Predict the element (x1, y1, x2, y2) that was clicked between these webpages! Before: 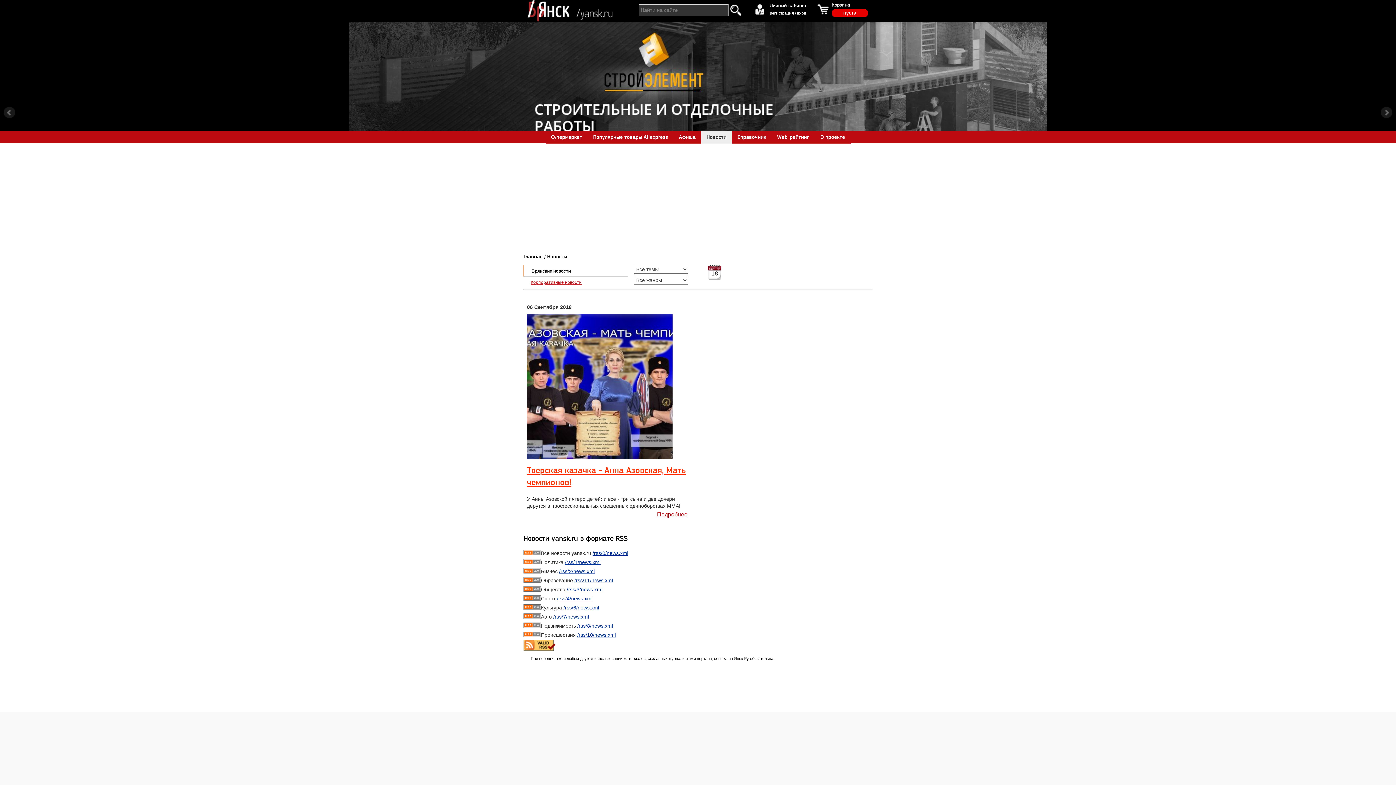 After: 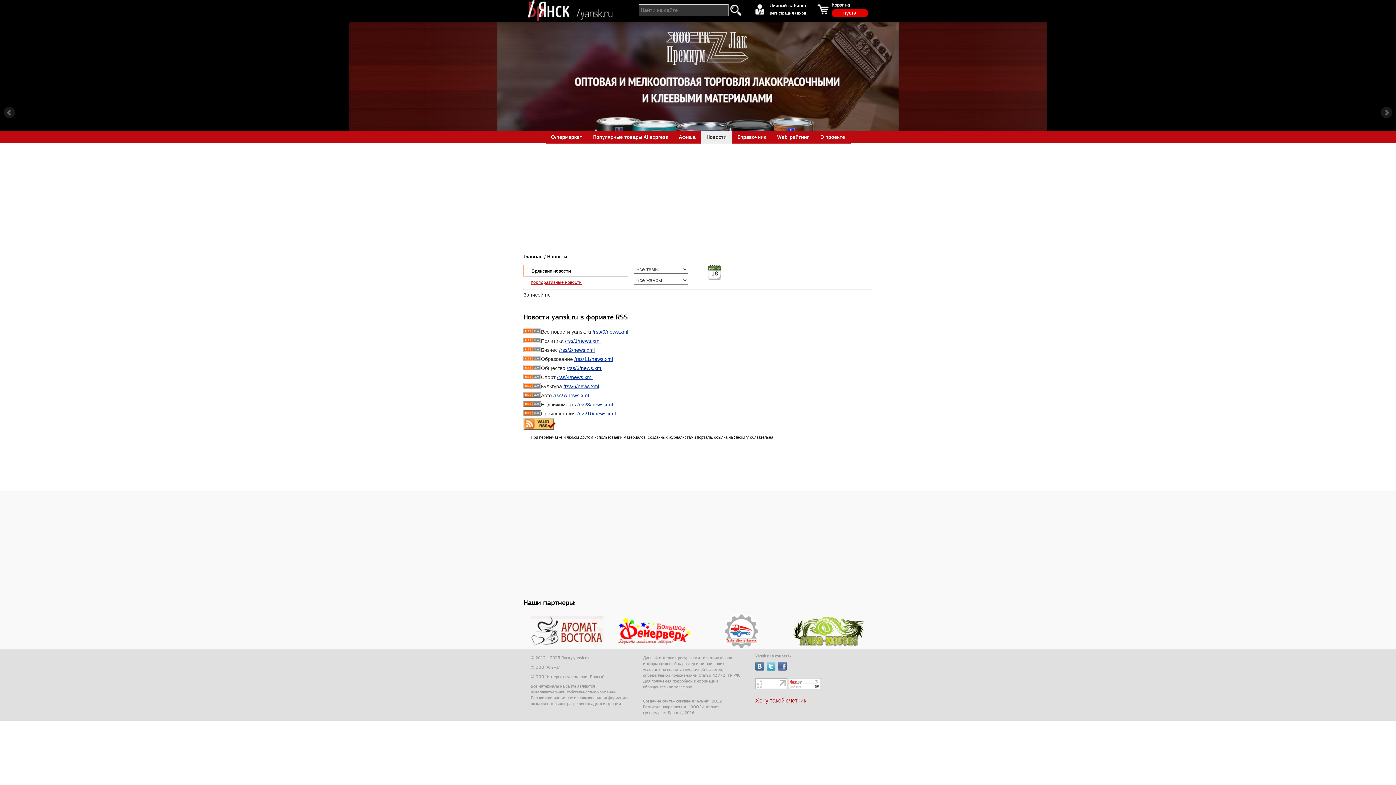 Action: label: Новости bbox: (701, 130, 732, 143)